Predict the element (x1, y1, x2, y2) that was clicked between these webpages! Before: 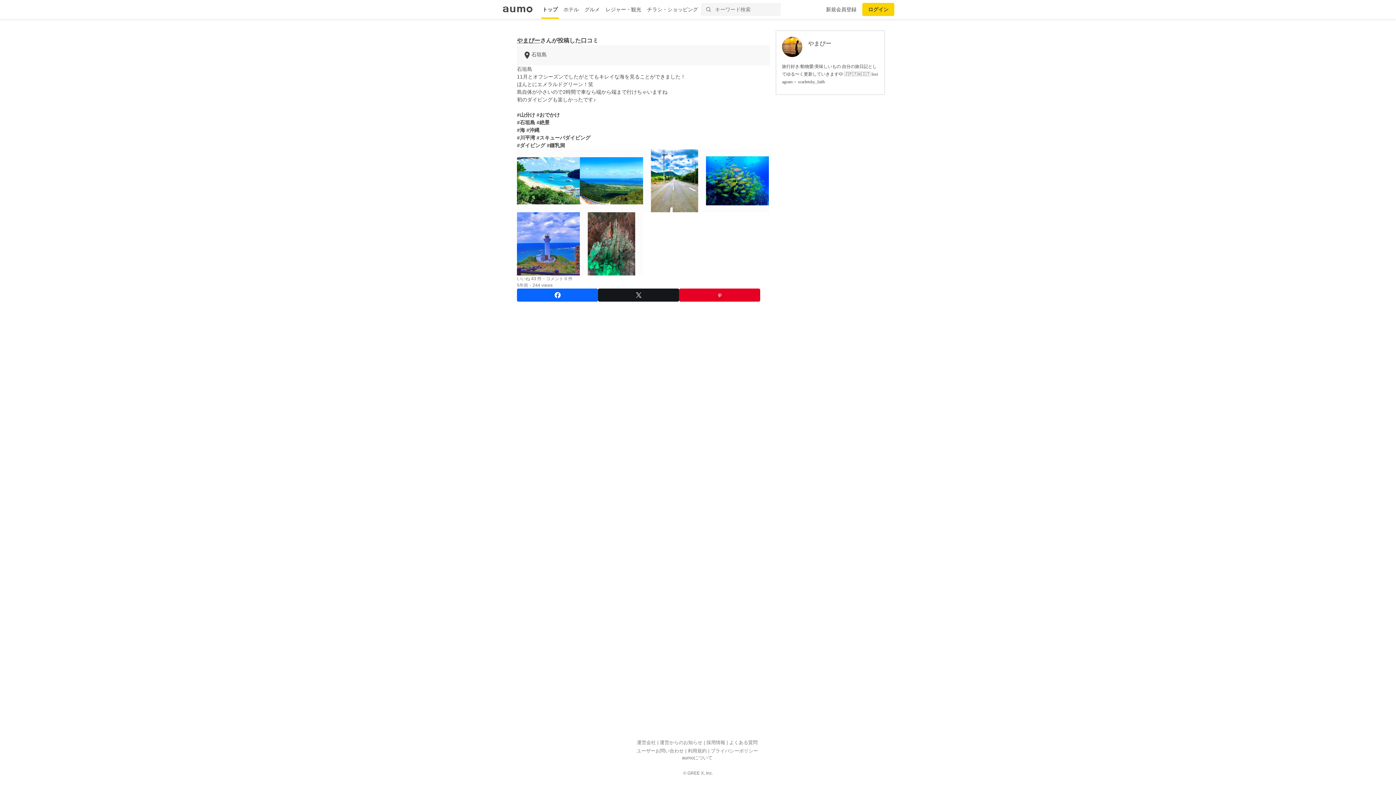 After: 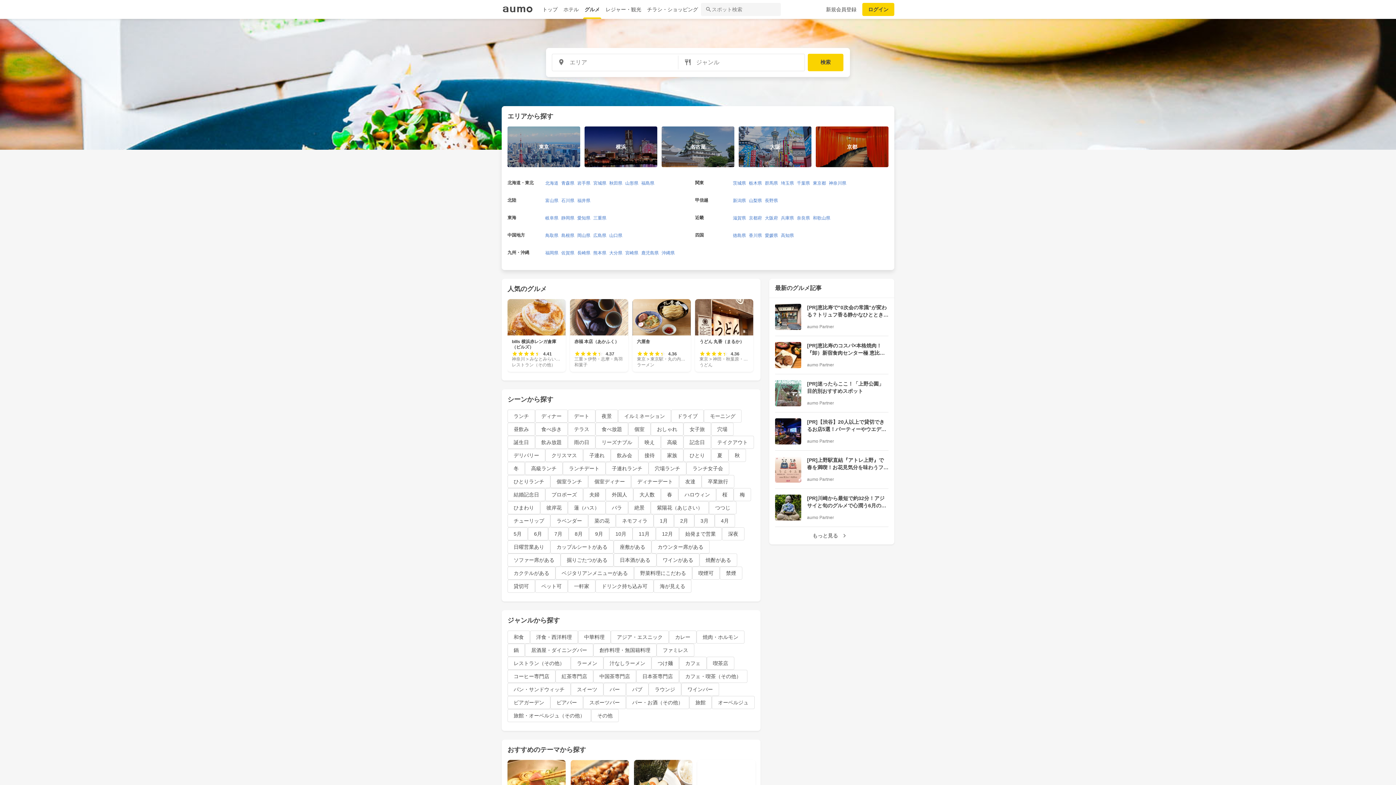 Action: bbox: (581, 0, 602, 18) label: グルメ